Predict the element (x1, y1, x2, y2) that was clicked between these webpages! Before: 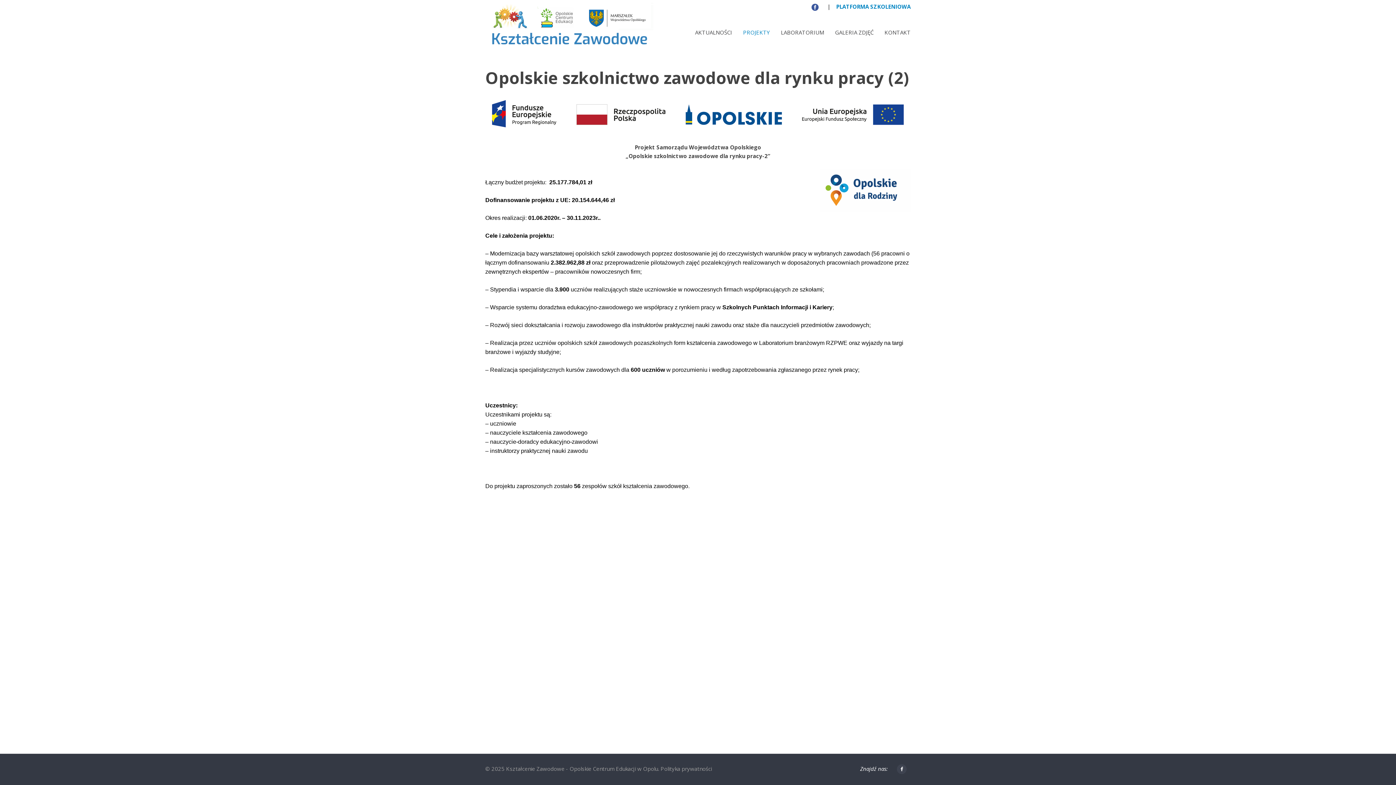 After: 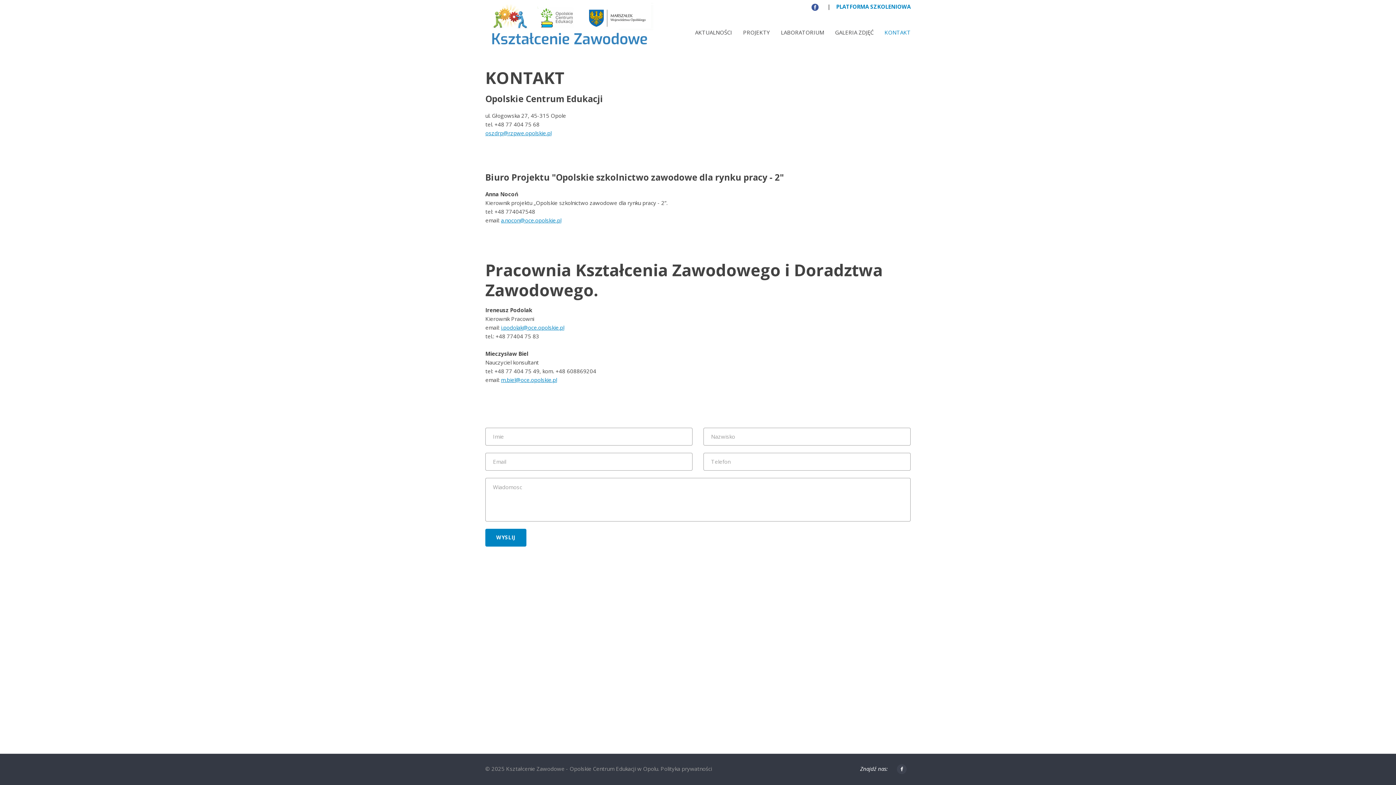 Action: bbox: (884, 26, 910, 38) label: KONTAKT